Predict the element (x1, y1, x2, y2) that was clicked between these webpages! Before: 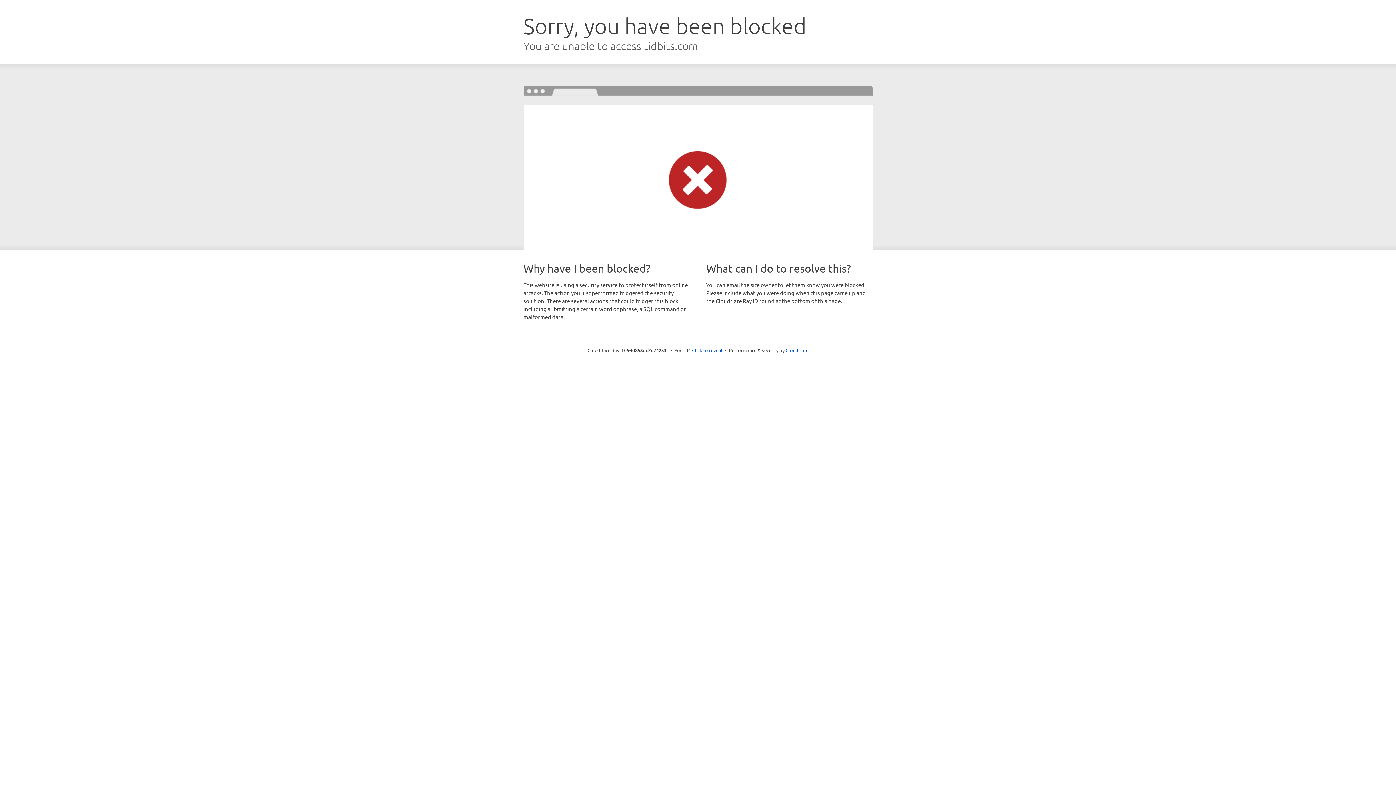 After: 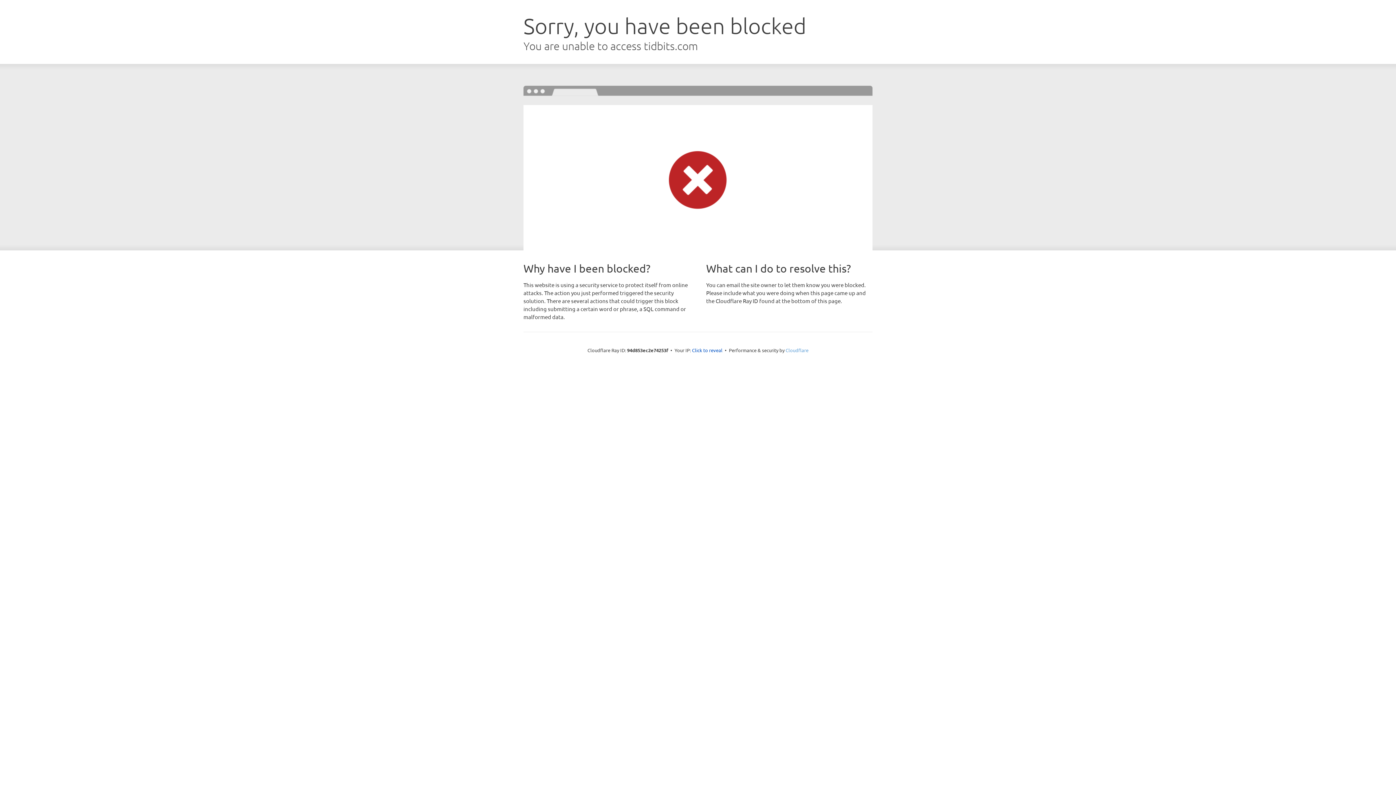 Action: label: Cloudflare bbox: (785, 347, 808, 353)